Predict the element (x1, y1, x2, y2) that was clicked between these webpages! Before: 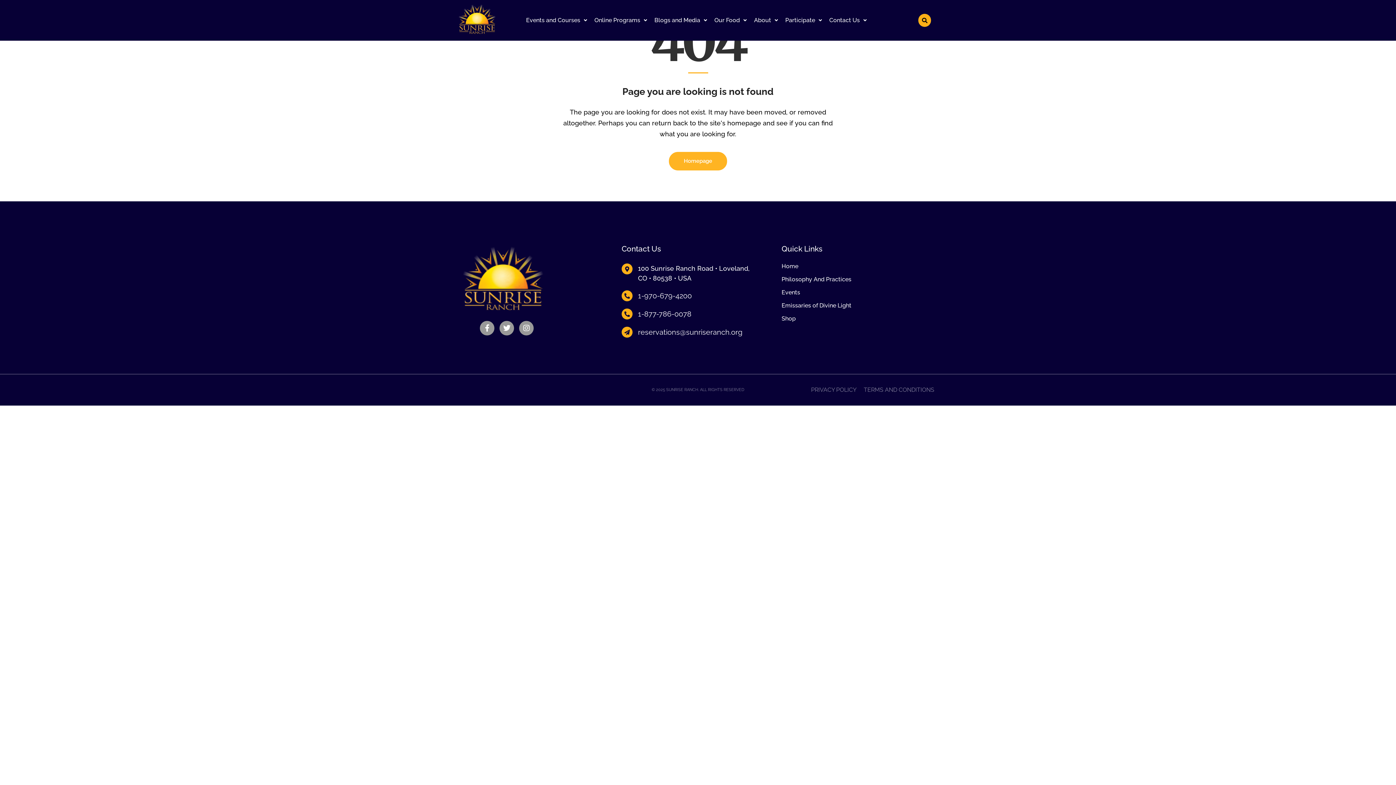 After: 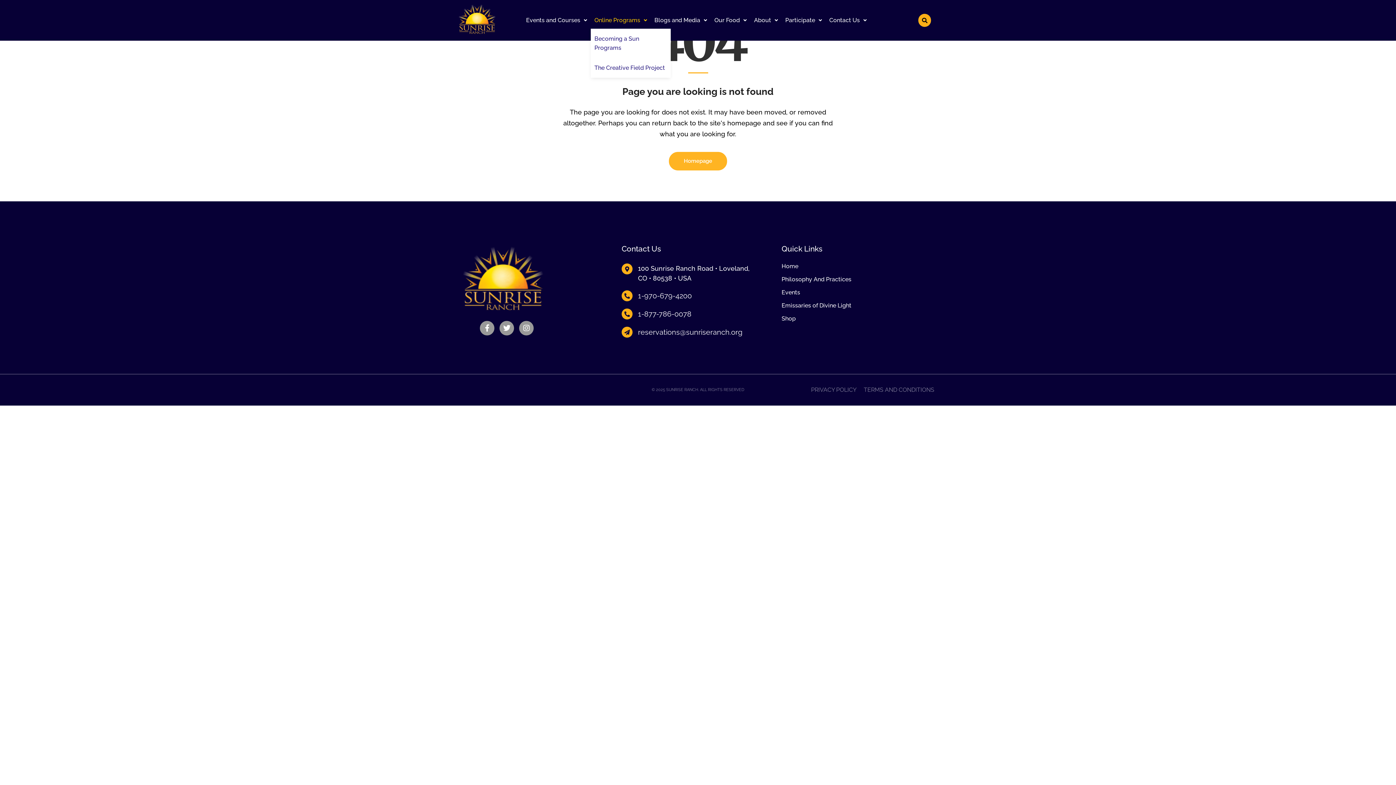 Action: label: Online Programs bbox: (590, 11, 650, 28)